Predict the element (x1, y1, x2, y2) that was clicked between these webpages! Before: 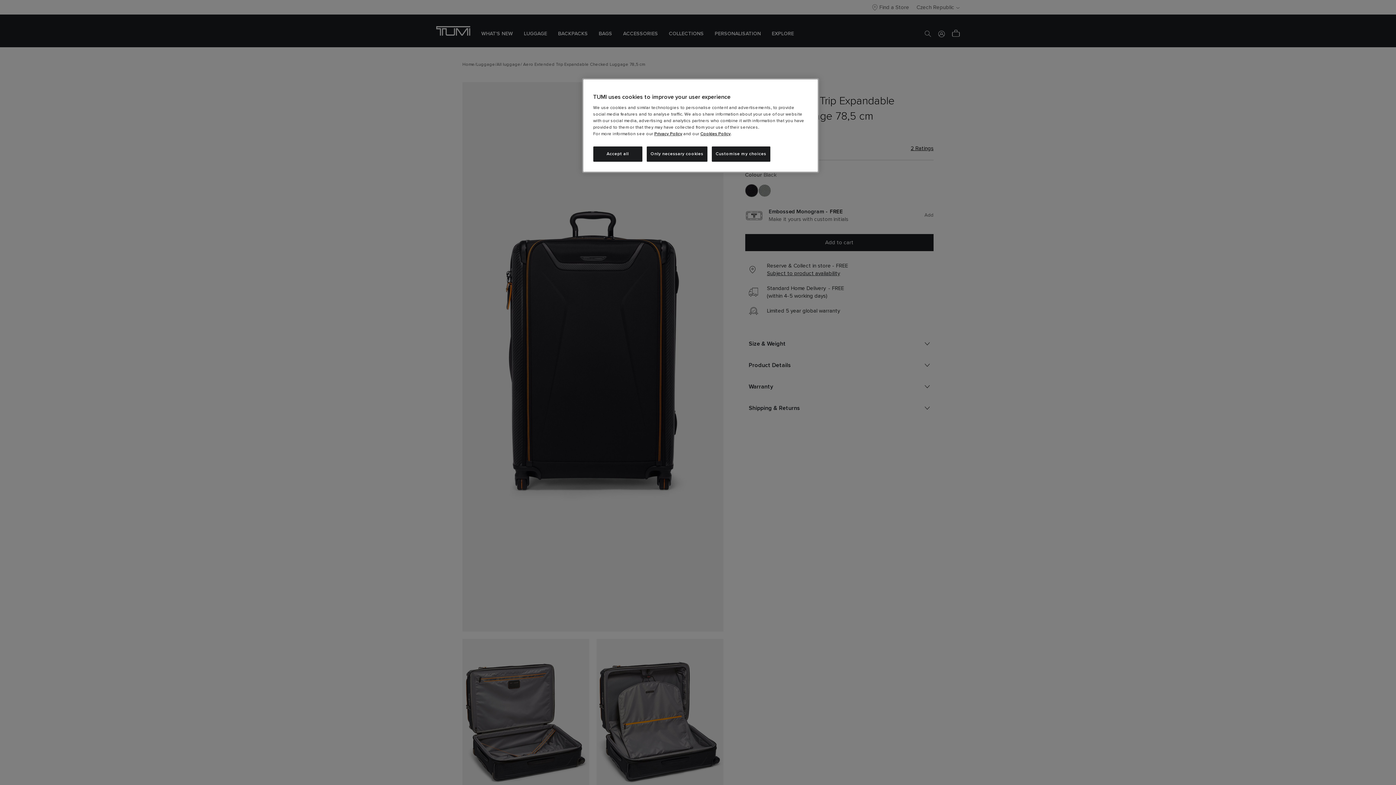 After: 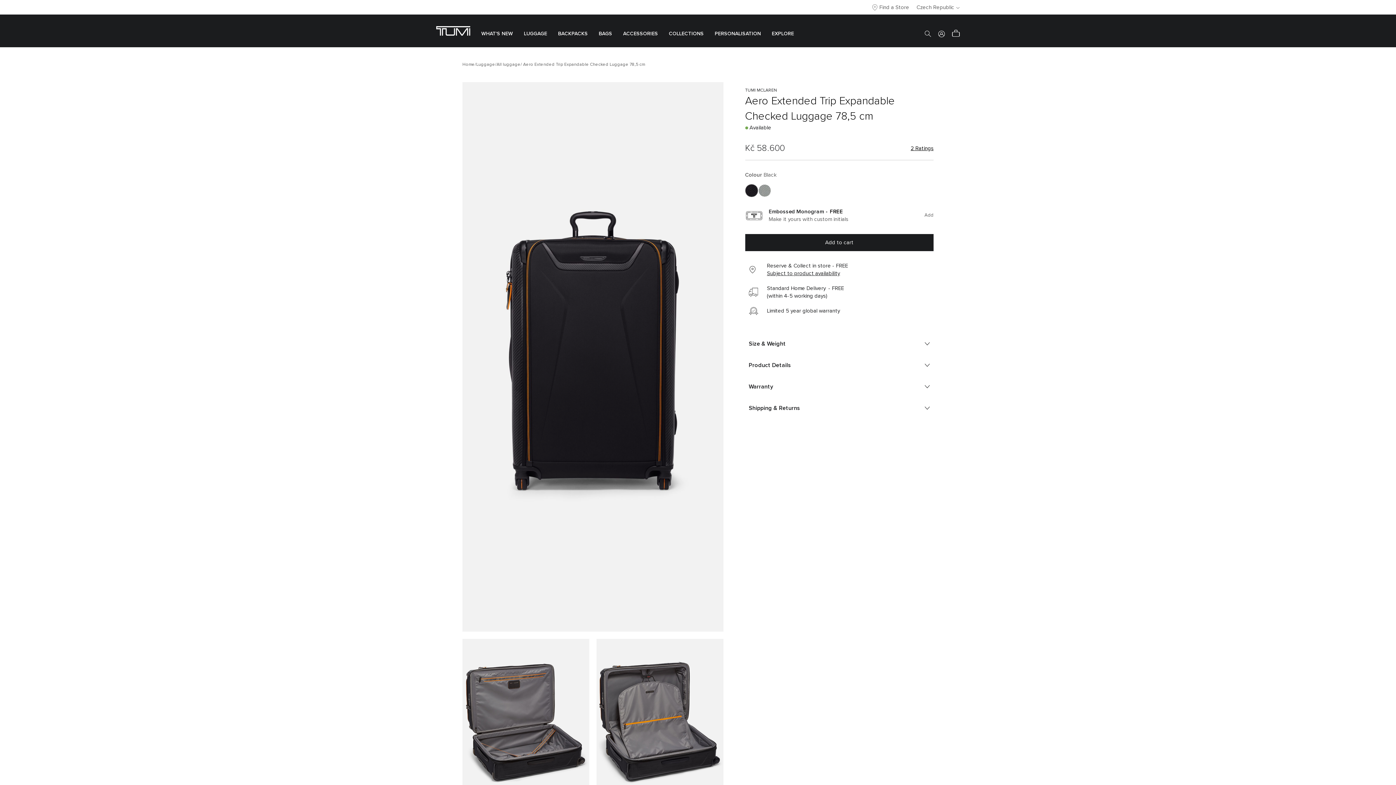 Action: bbox: (593, 146, 642, 161) label: Accept all